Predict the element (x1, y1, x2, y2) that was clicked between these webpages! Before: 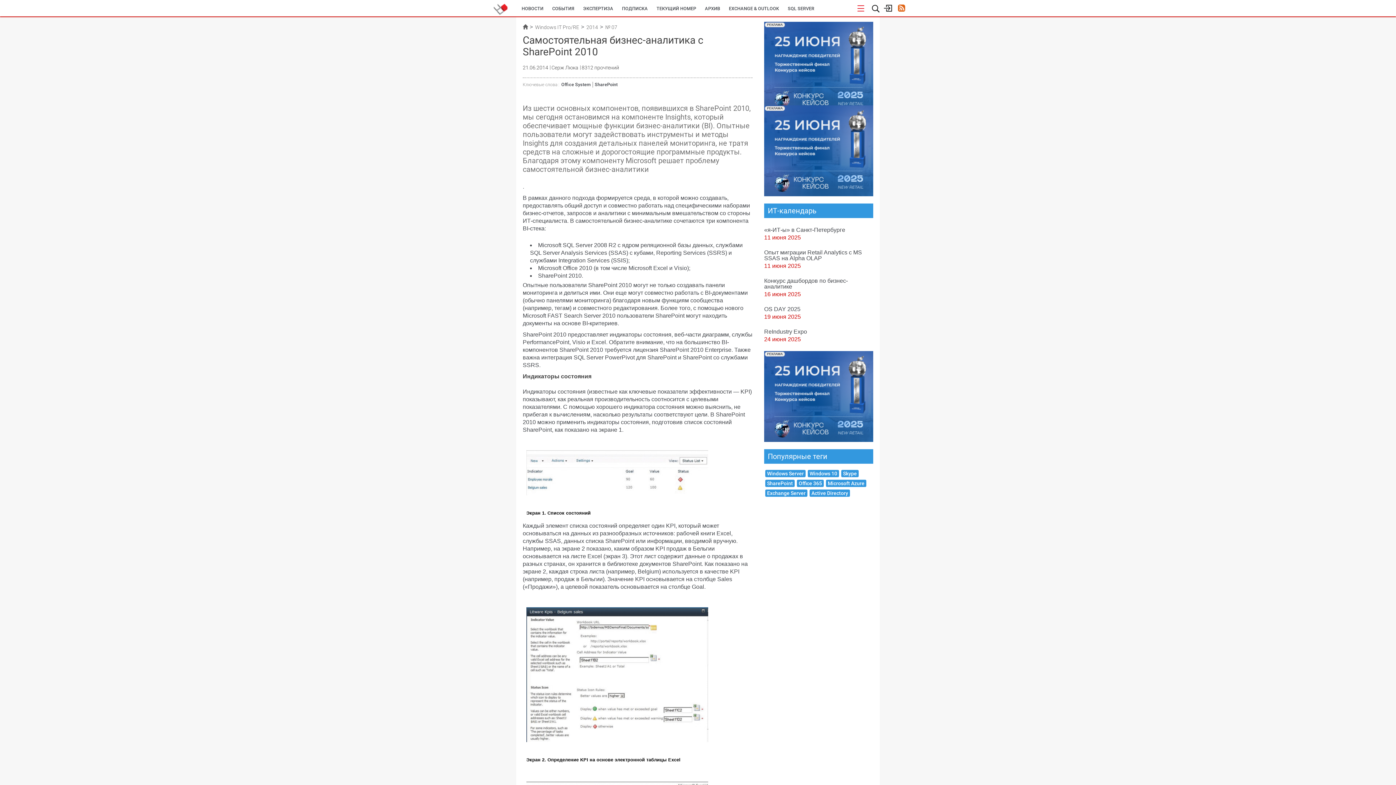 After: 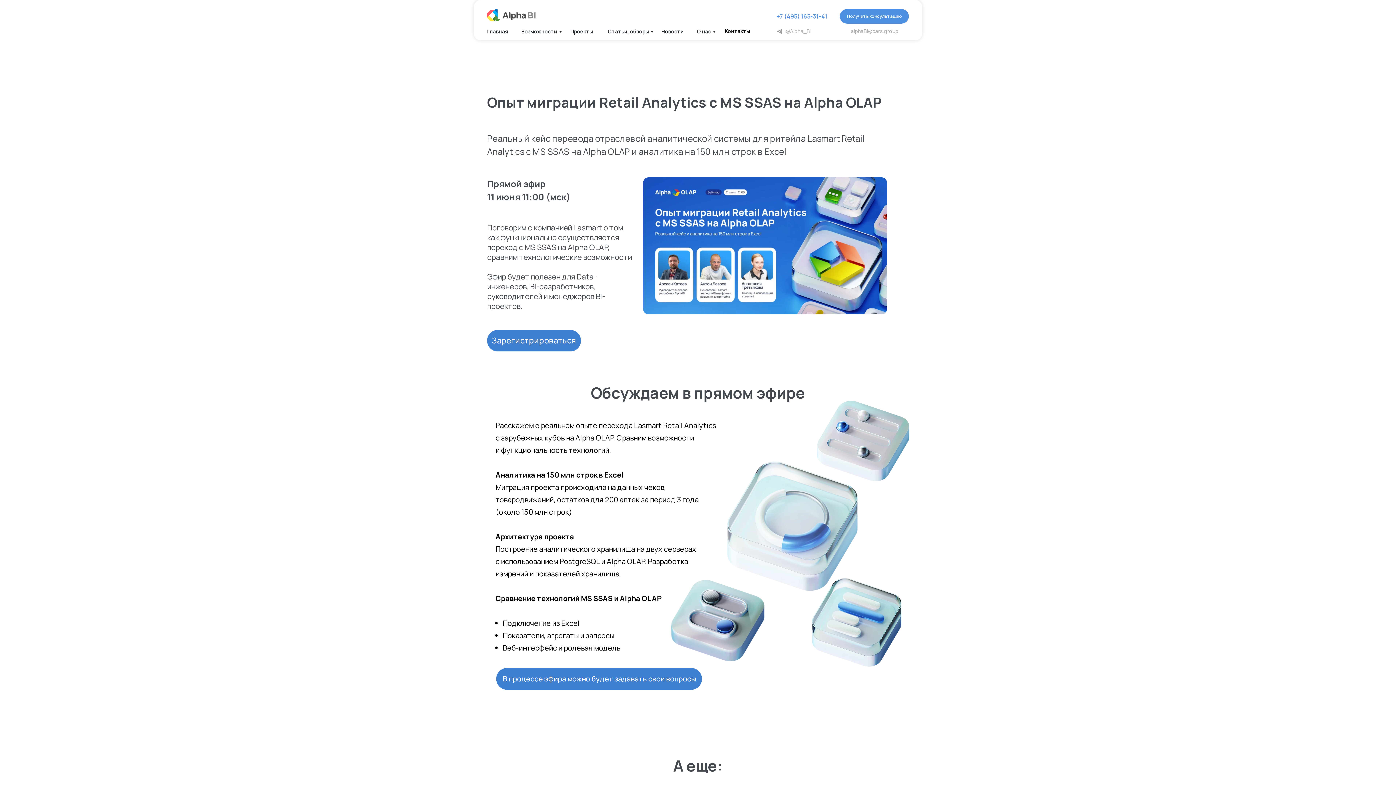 Action: bbox: (764, 249, 862, 261) label: Опыт миграции Retail Analytics с MS SSAS на Alpha OLAP